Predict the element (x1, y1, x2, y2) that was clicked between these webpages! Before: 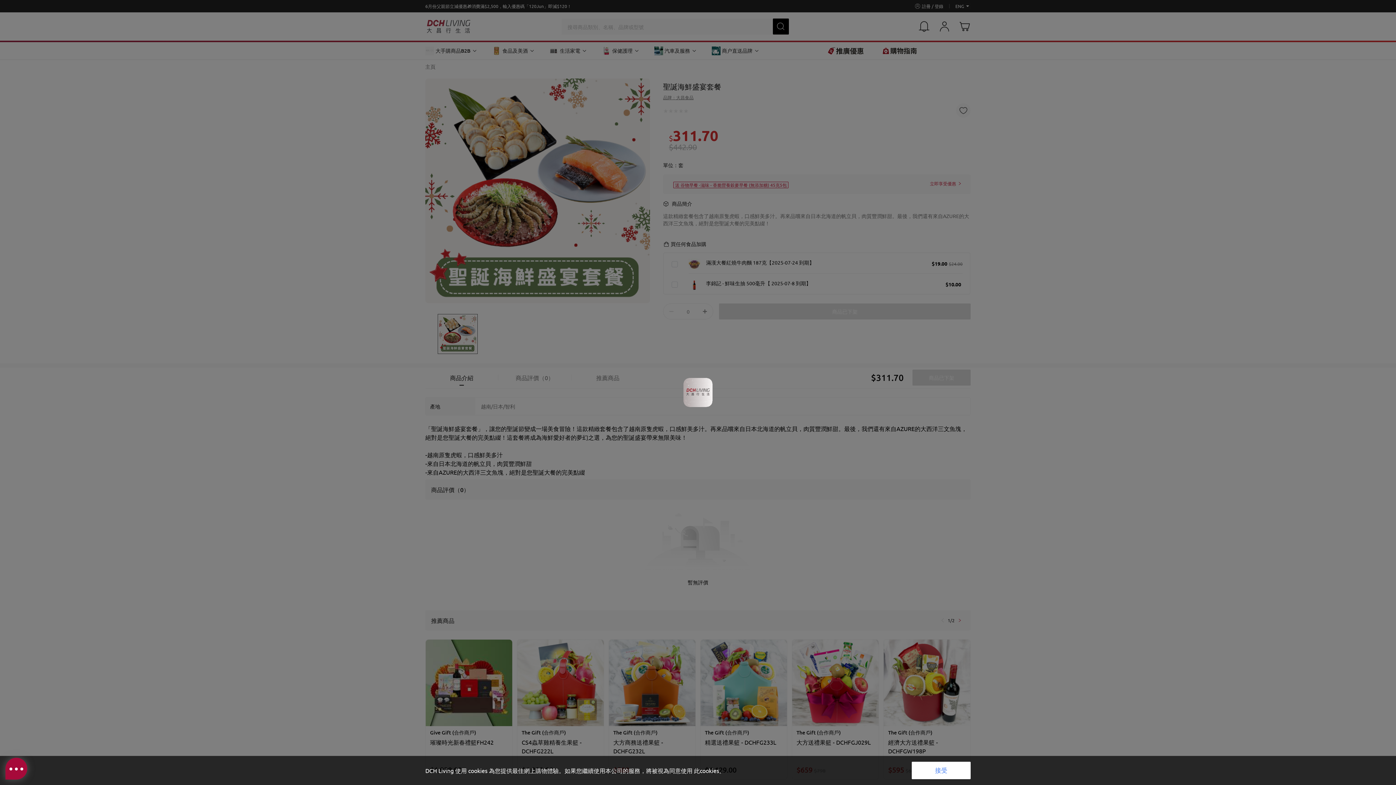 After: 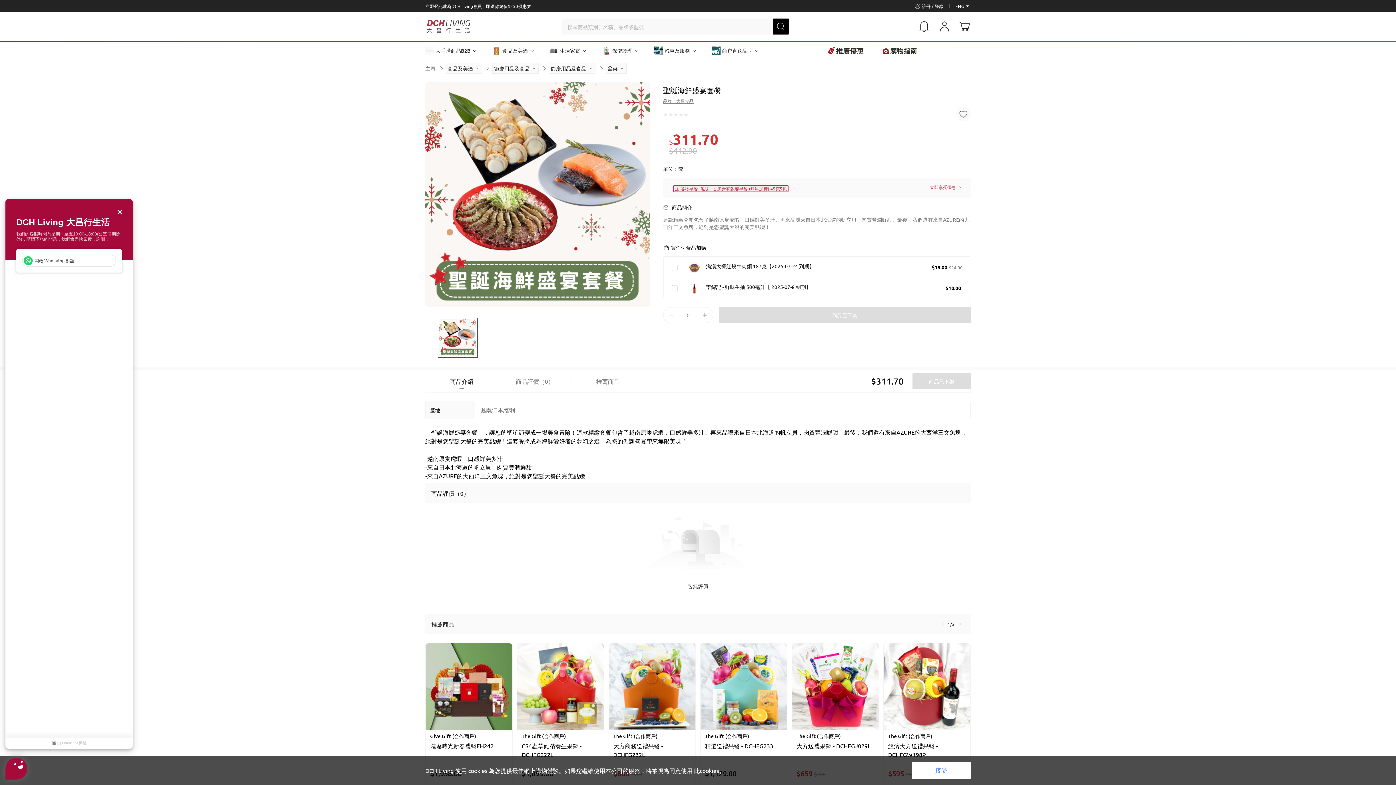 Action: bbox: (5, 758, 27, 780)